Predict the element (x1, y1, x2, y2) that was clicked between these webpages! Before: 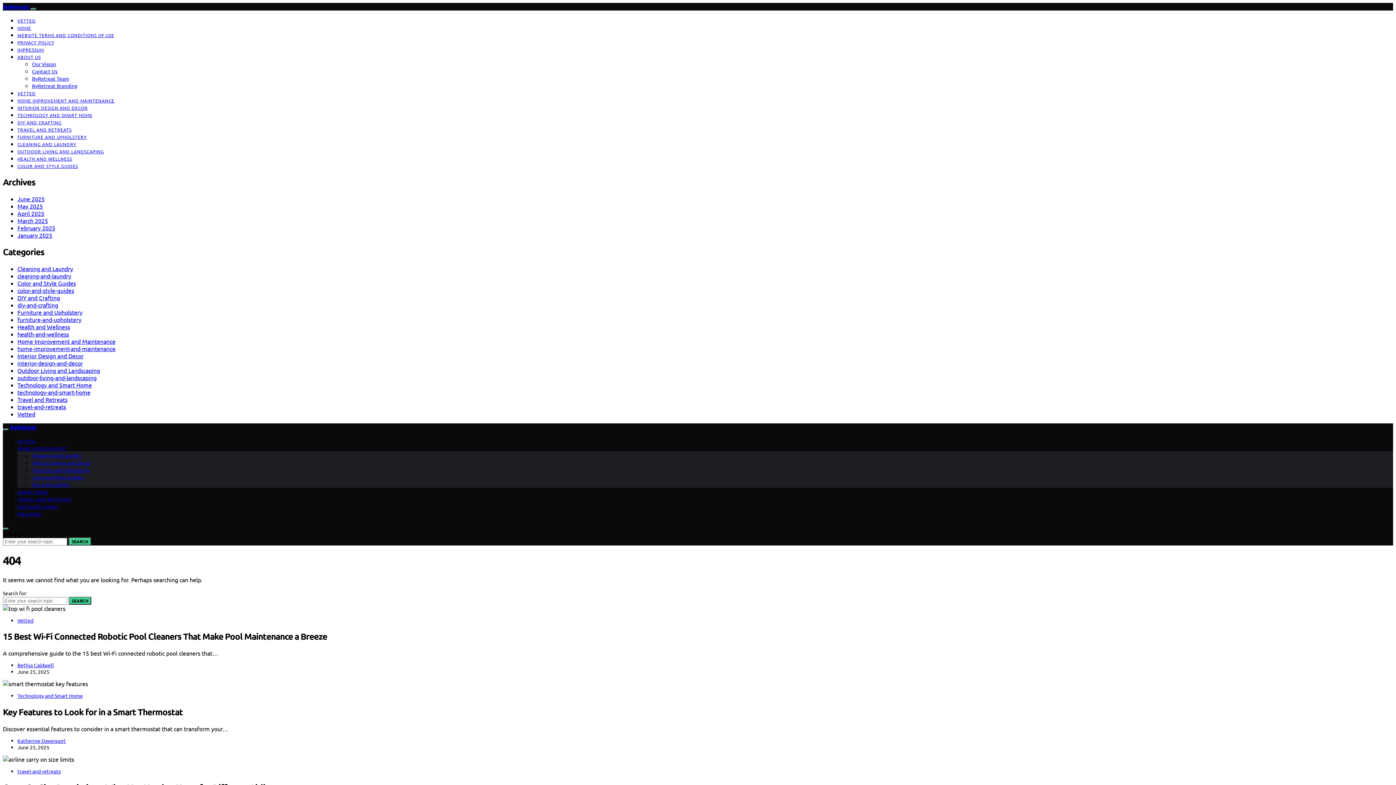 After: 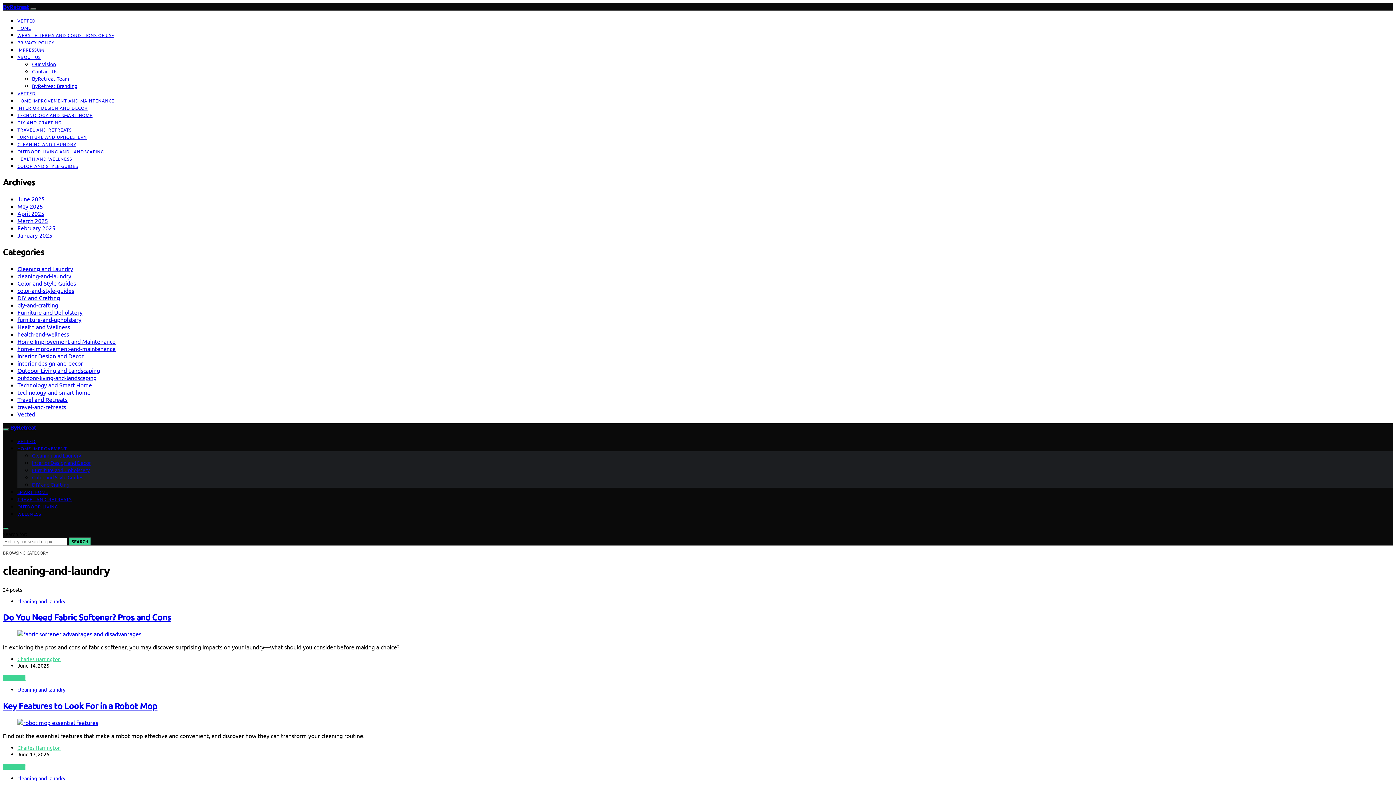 Action: bbox: (17, 272, 71, 279) label: cleaning-and-laundry